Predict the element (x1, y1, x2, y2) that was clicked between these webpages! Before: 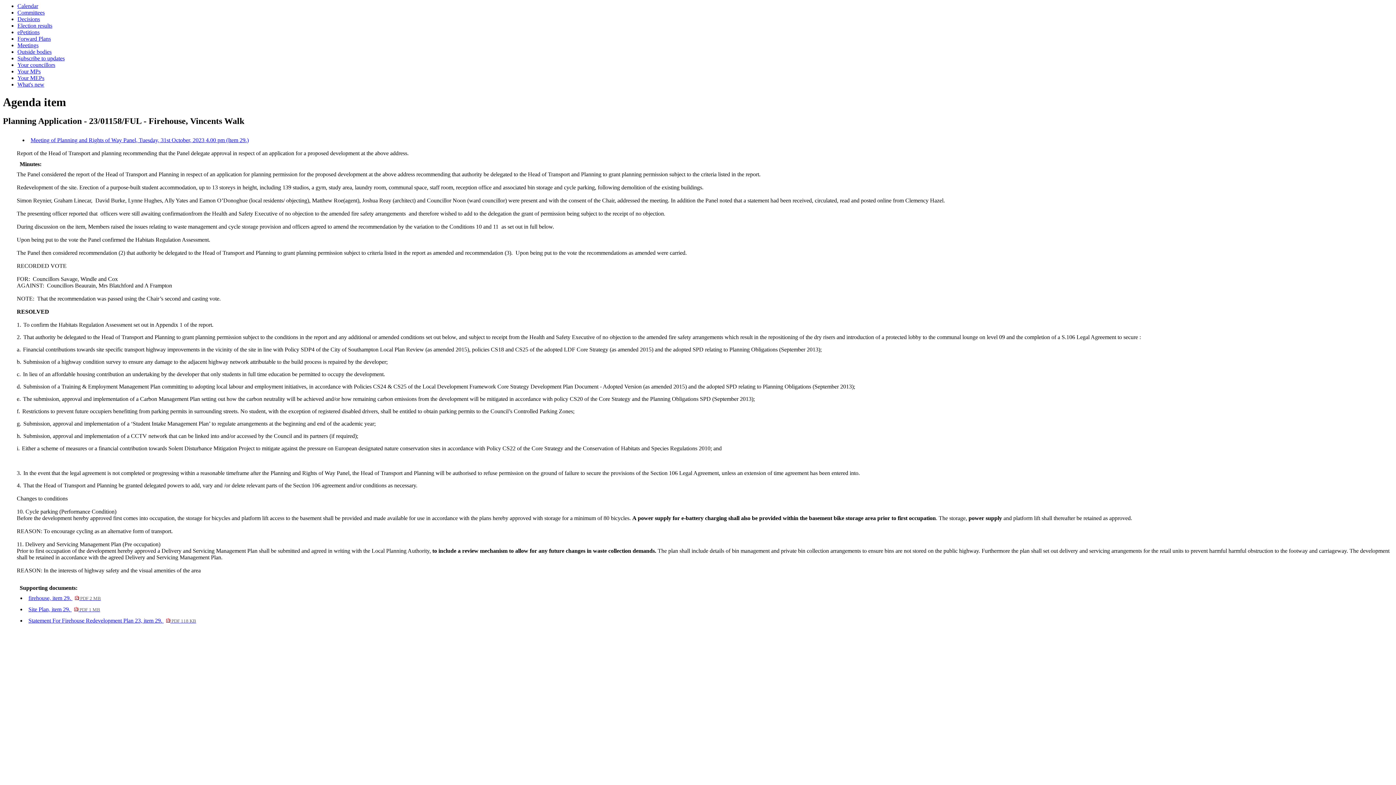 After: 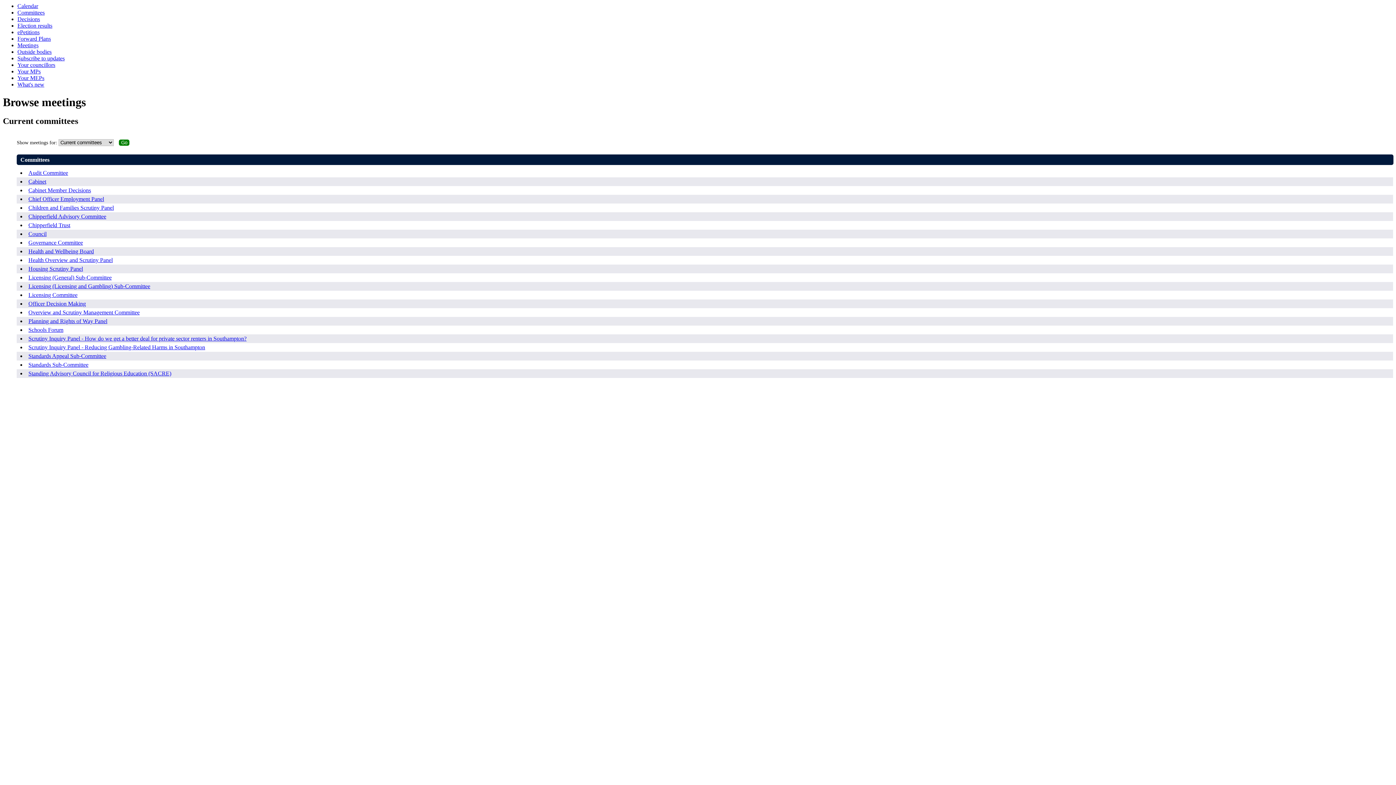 Action: label: Meetings bbox: (17, 42, 38, 48)